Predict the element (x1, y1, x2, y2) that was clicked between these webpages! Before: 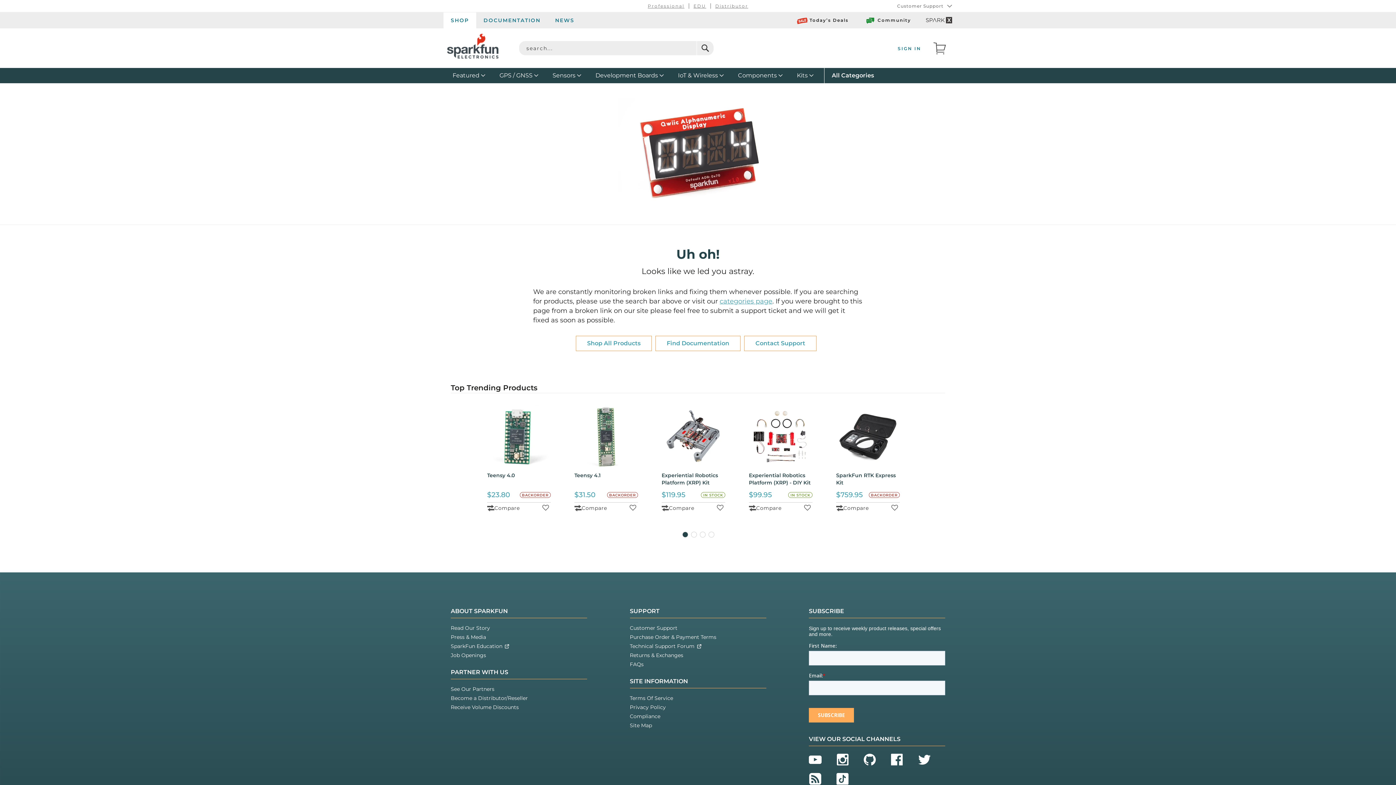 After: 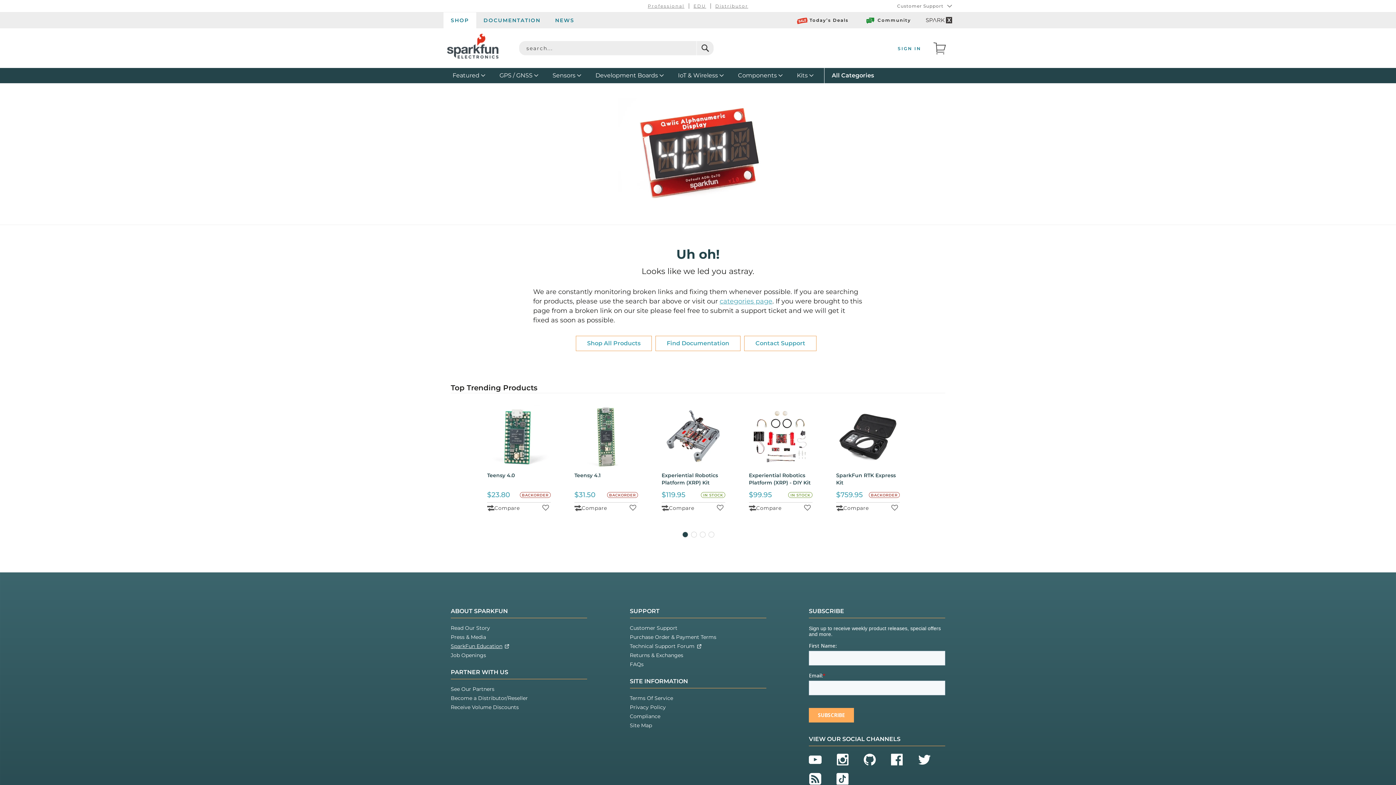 Action: bbox: (450, 658, 502, 664) label: SparkFun Education